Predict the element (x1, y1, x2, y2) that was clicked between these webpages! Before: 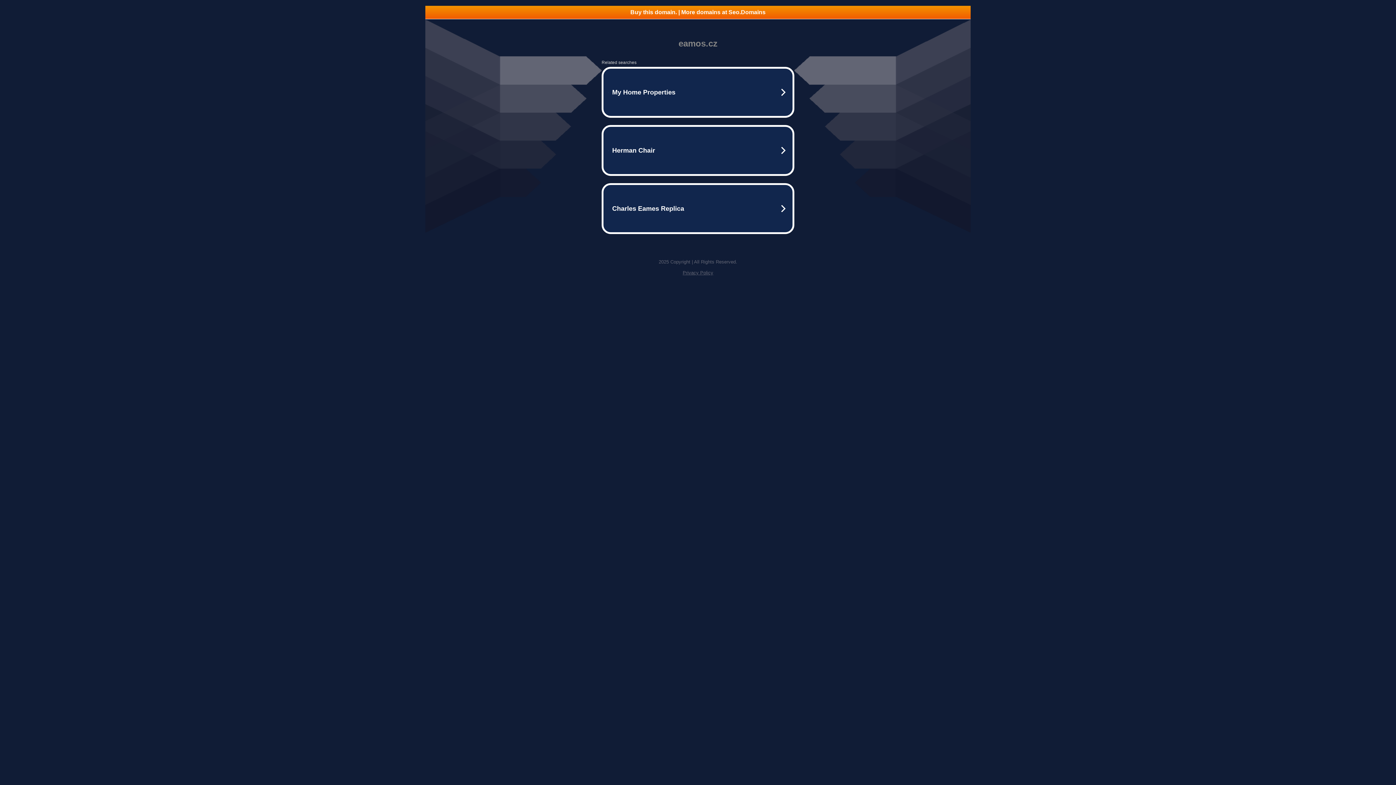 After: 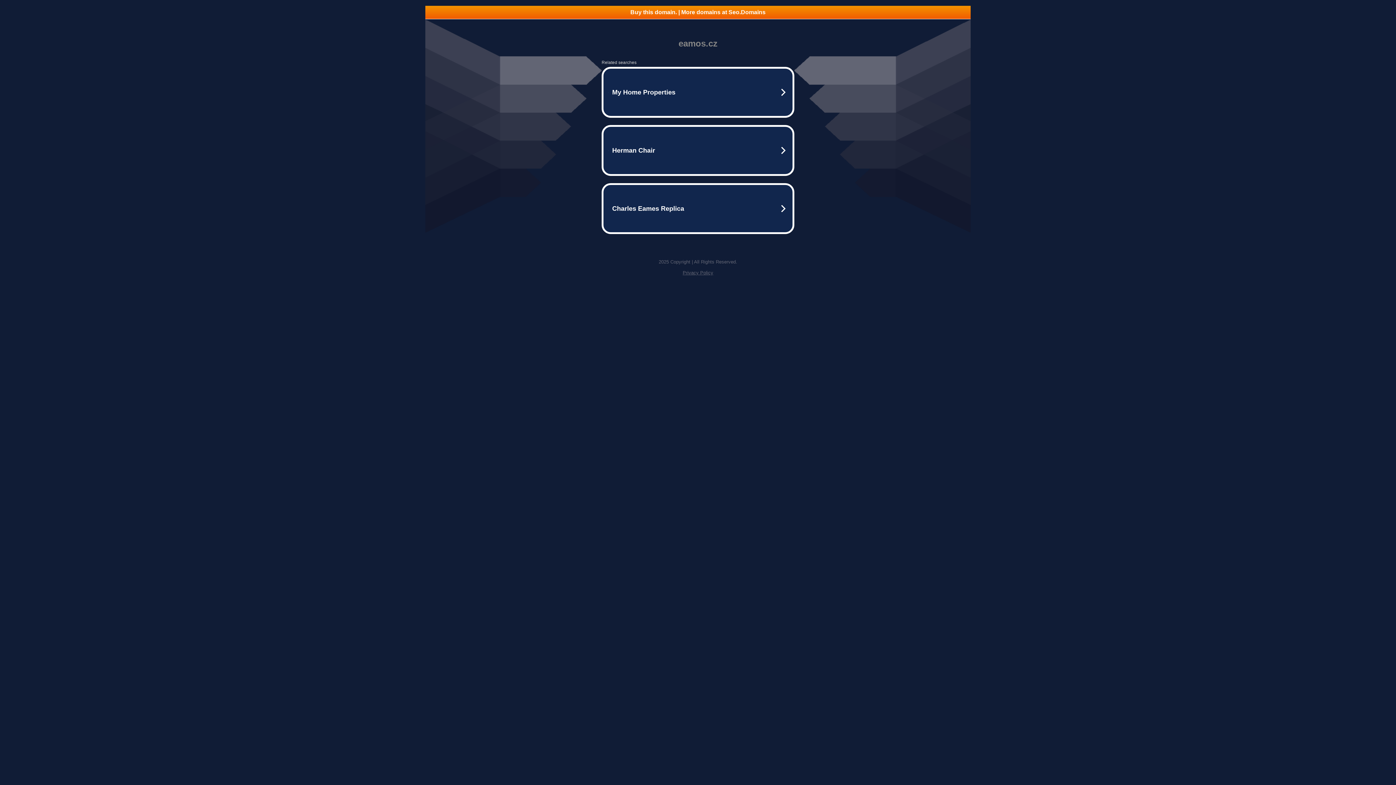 Action: label: Privacy Policy bbox: (682, 270, 713, 275)